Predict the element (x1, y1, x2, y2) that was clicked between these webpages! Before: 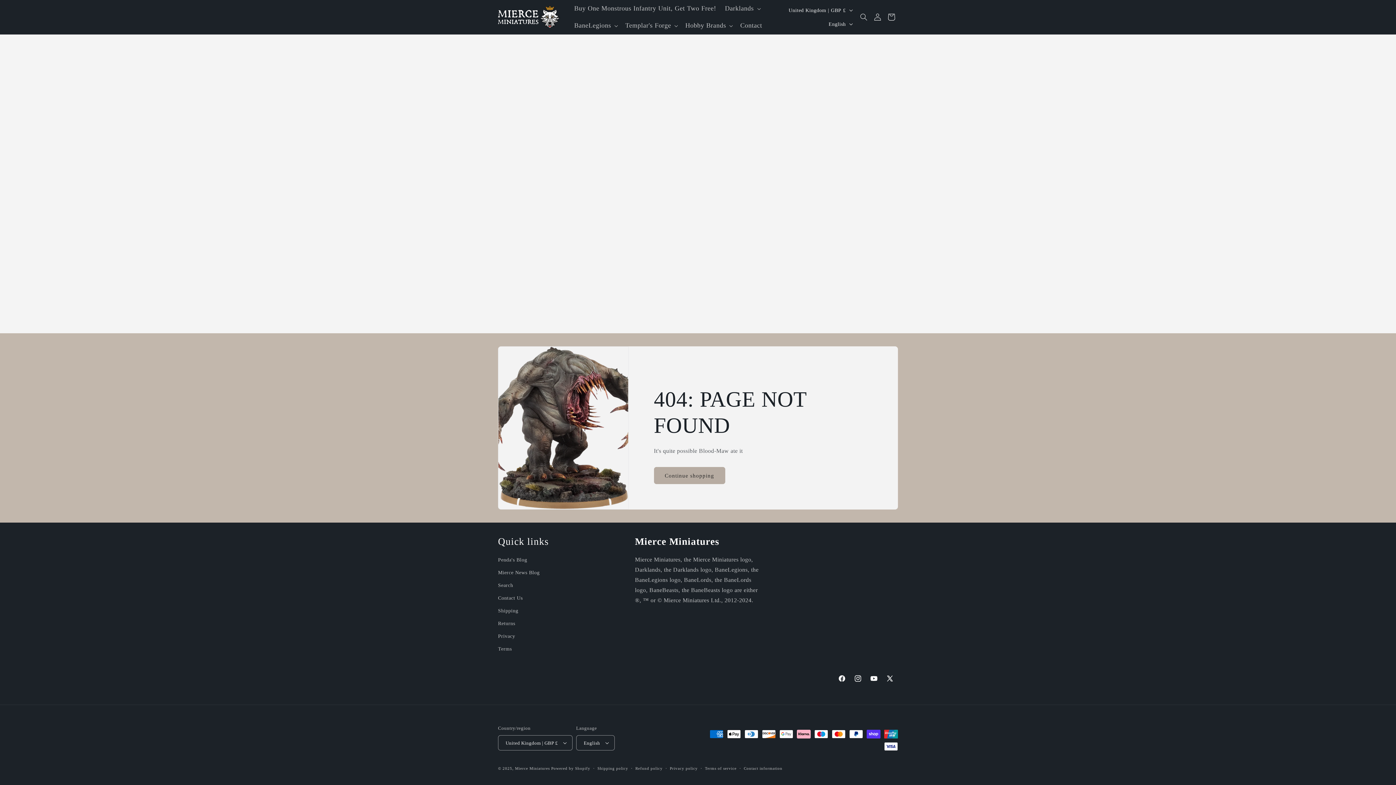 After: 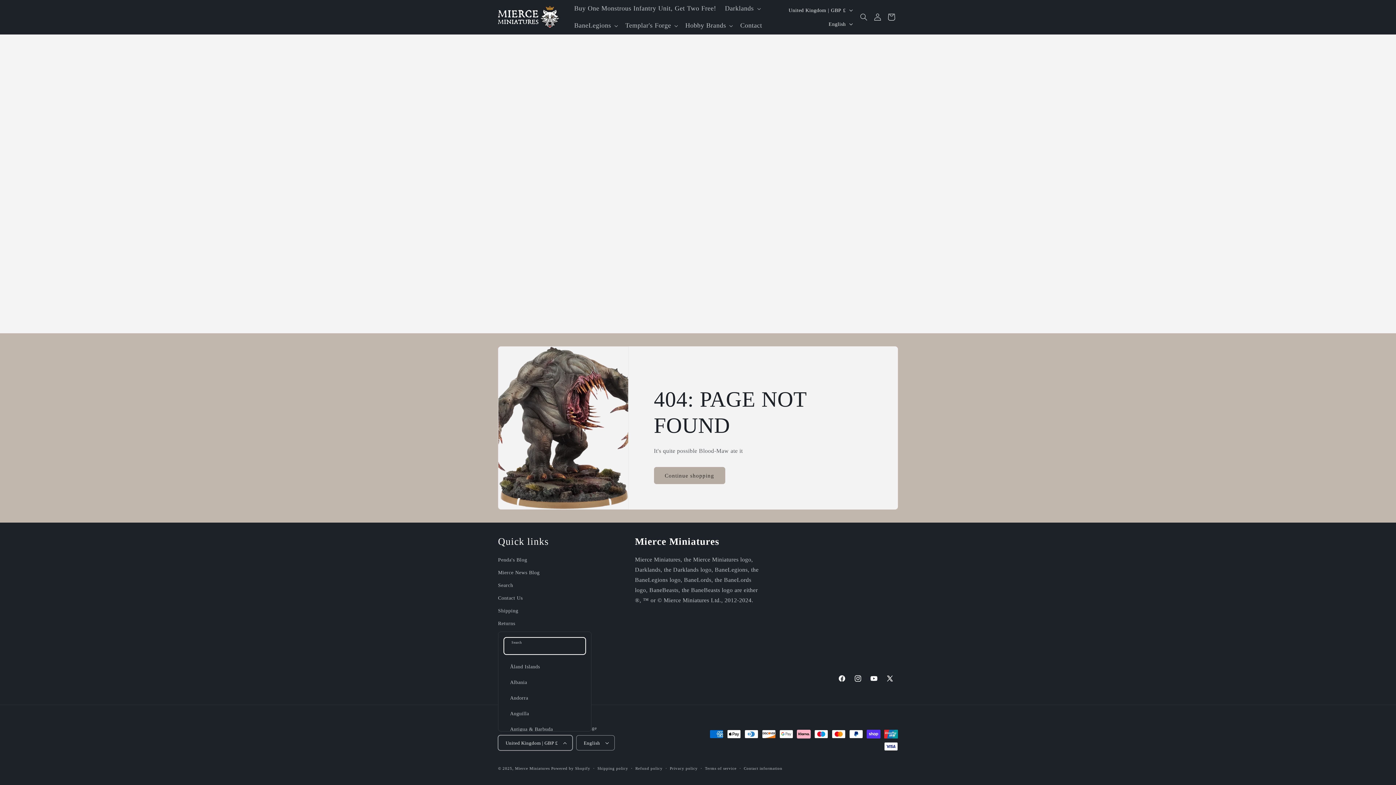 Action: label: United Kingdom | GBP £ bbox: (498, 735, 572, 750)